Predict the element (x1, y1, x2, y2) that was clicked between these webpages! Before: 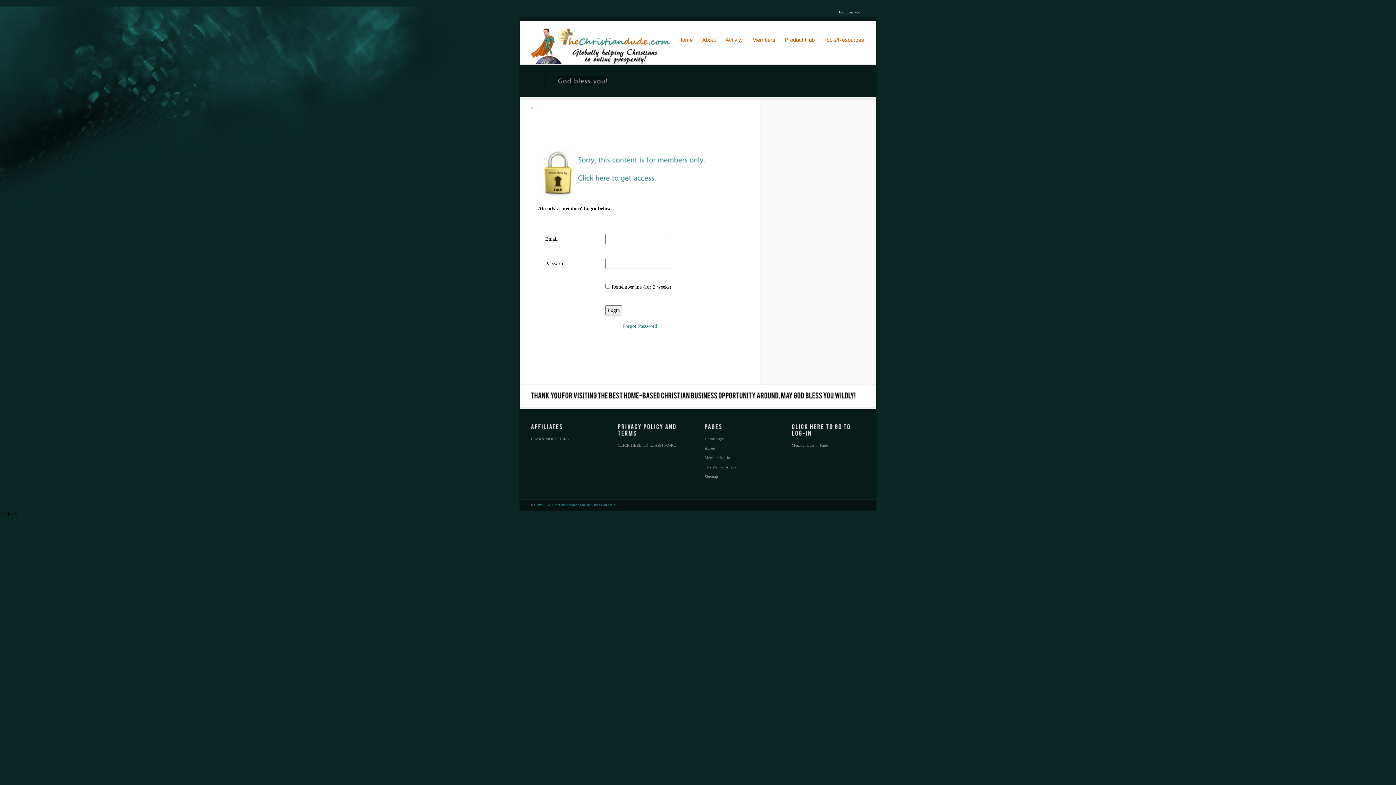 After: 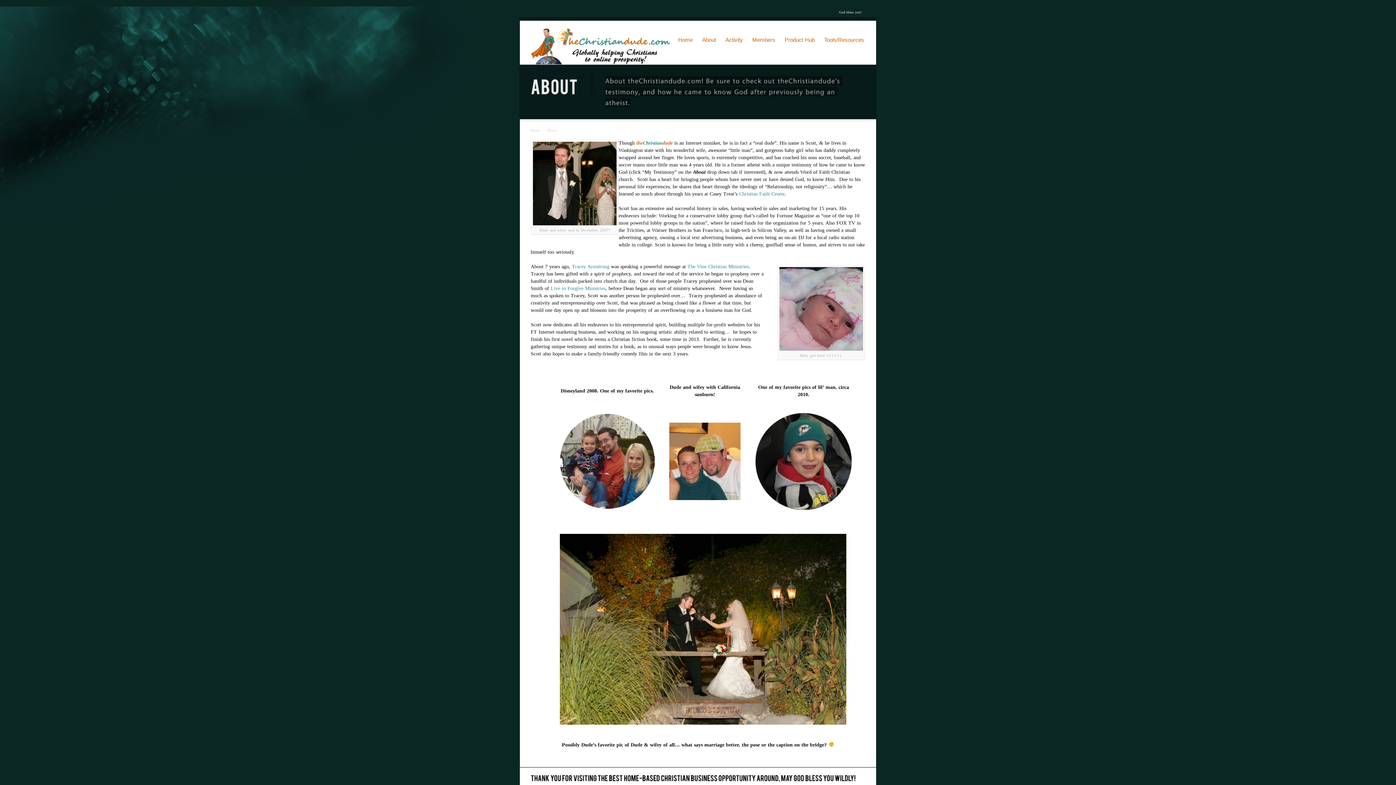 Action: bbox: (704, 446, 715, 450) label: About